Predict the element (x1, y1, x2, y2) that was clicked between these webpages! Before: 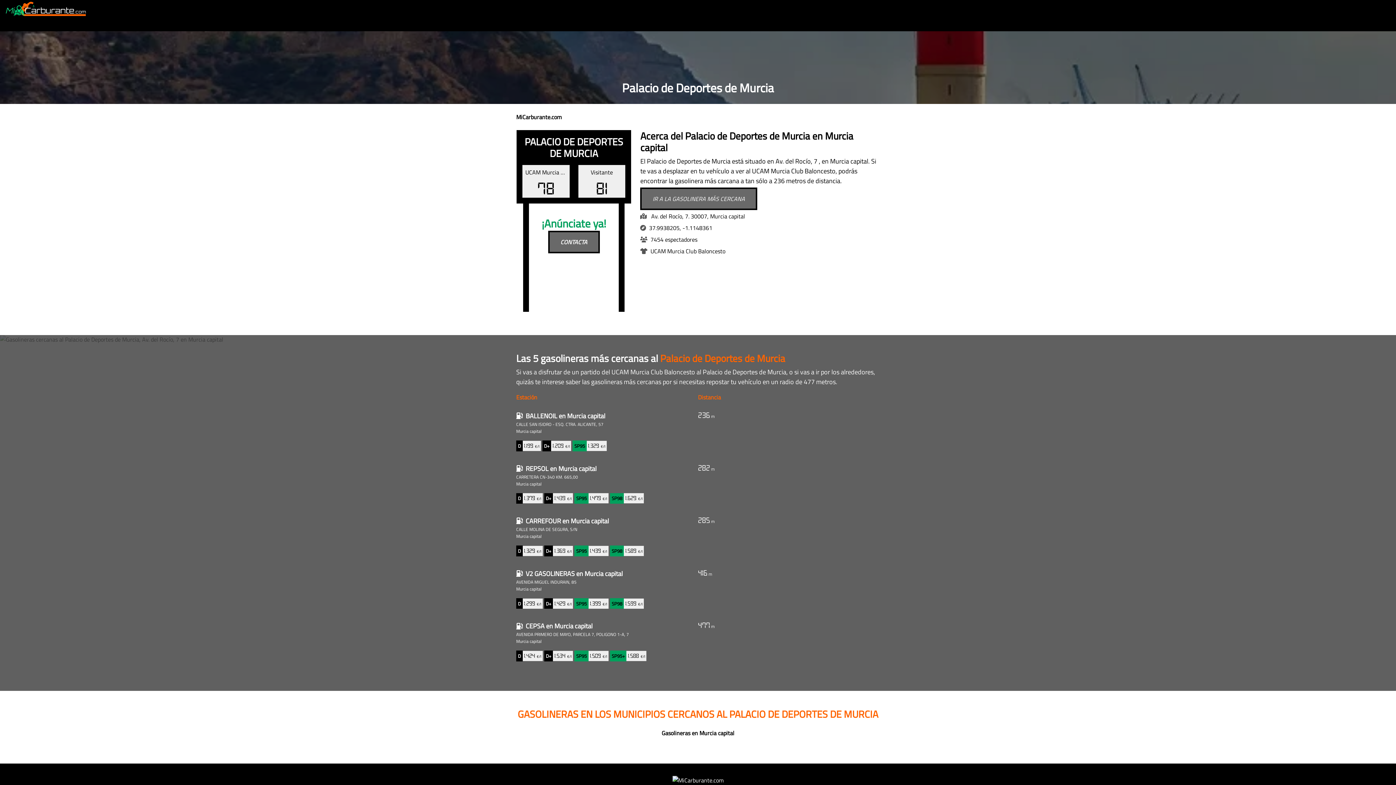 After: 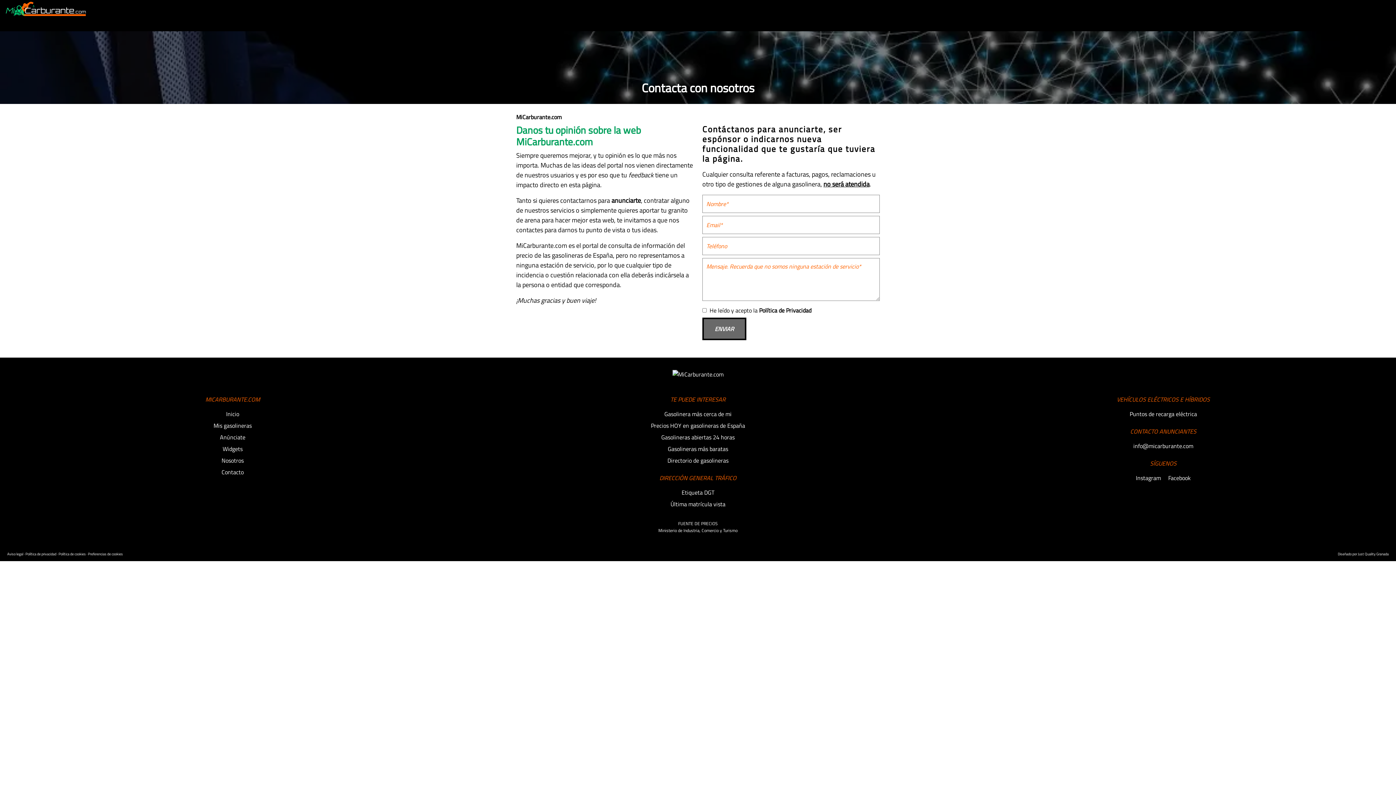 Action: label: CONTACTA bbox: (548, 230, 599, 253)